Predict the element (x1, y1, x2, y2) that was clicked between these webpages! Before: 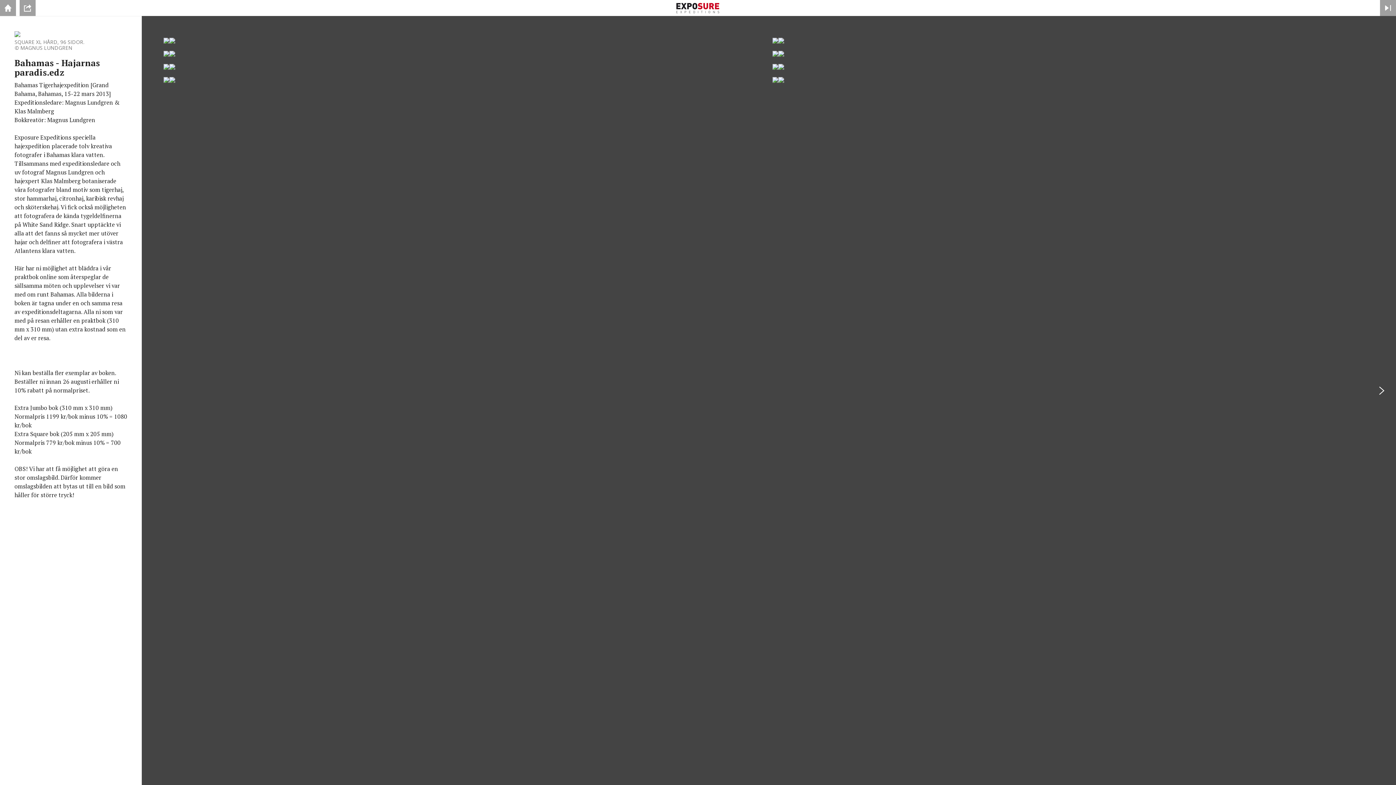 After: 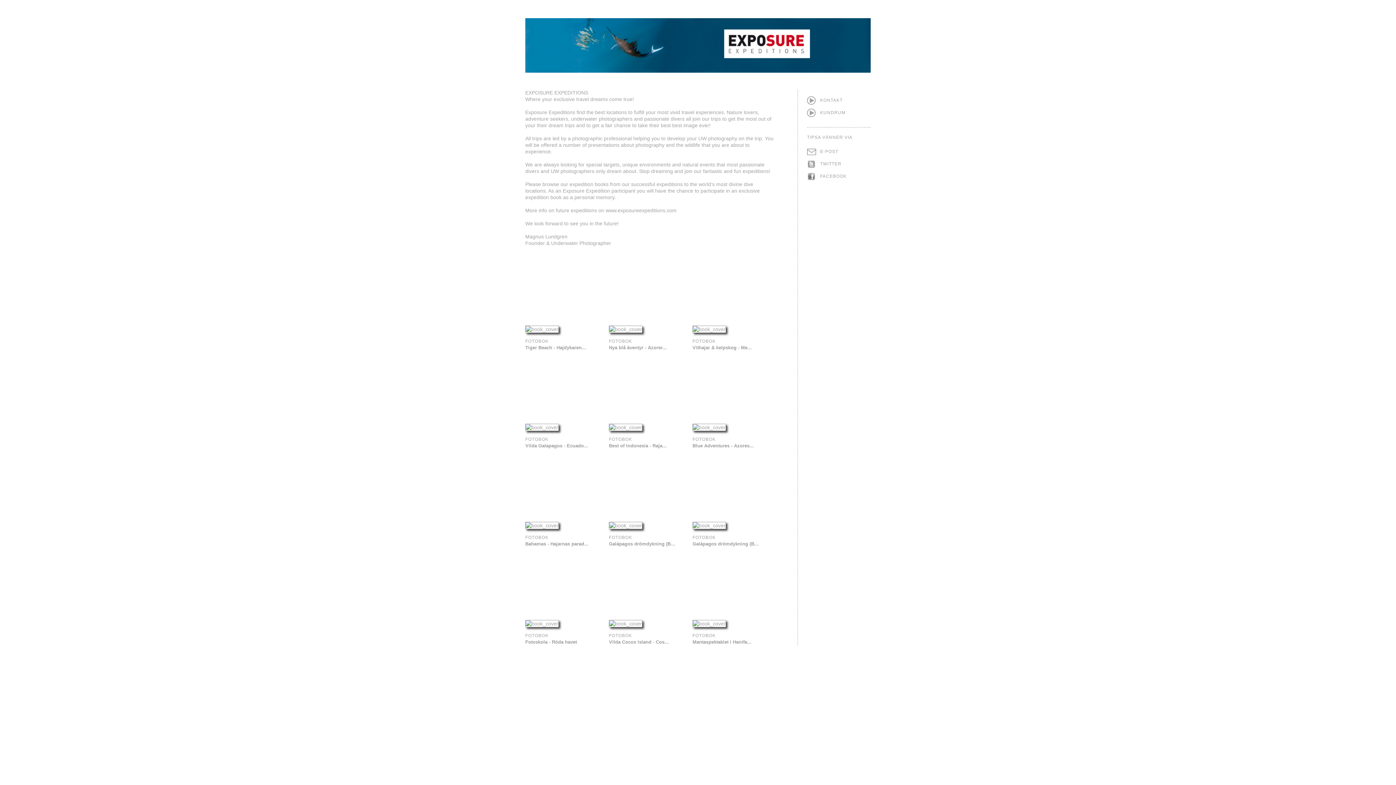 Action: bbox: (660, 0, 736, 16)